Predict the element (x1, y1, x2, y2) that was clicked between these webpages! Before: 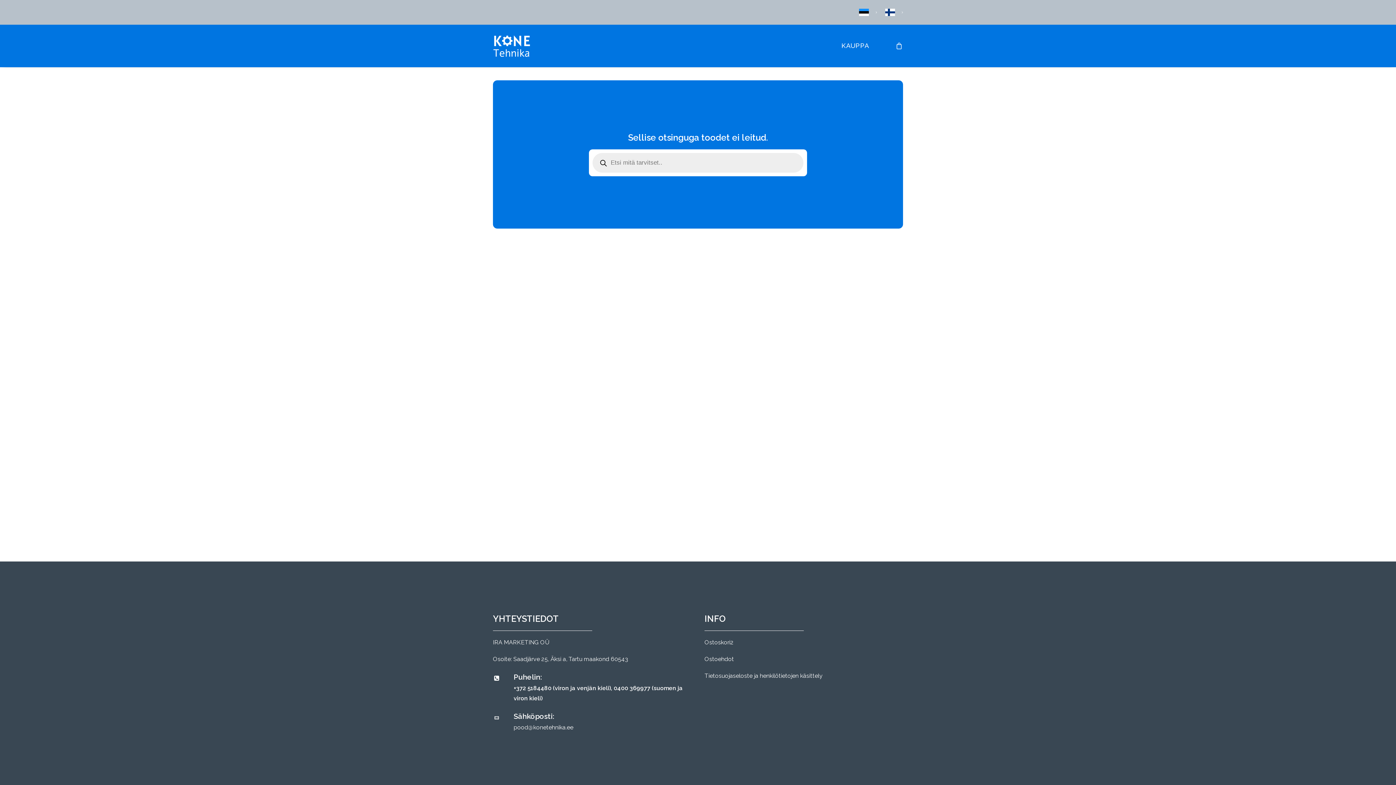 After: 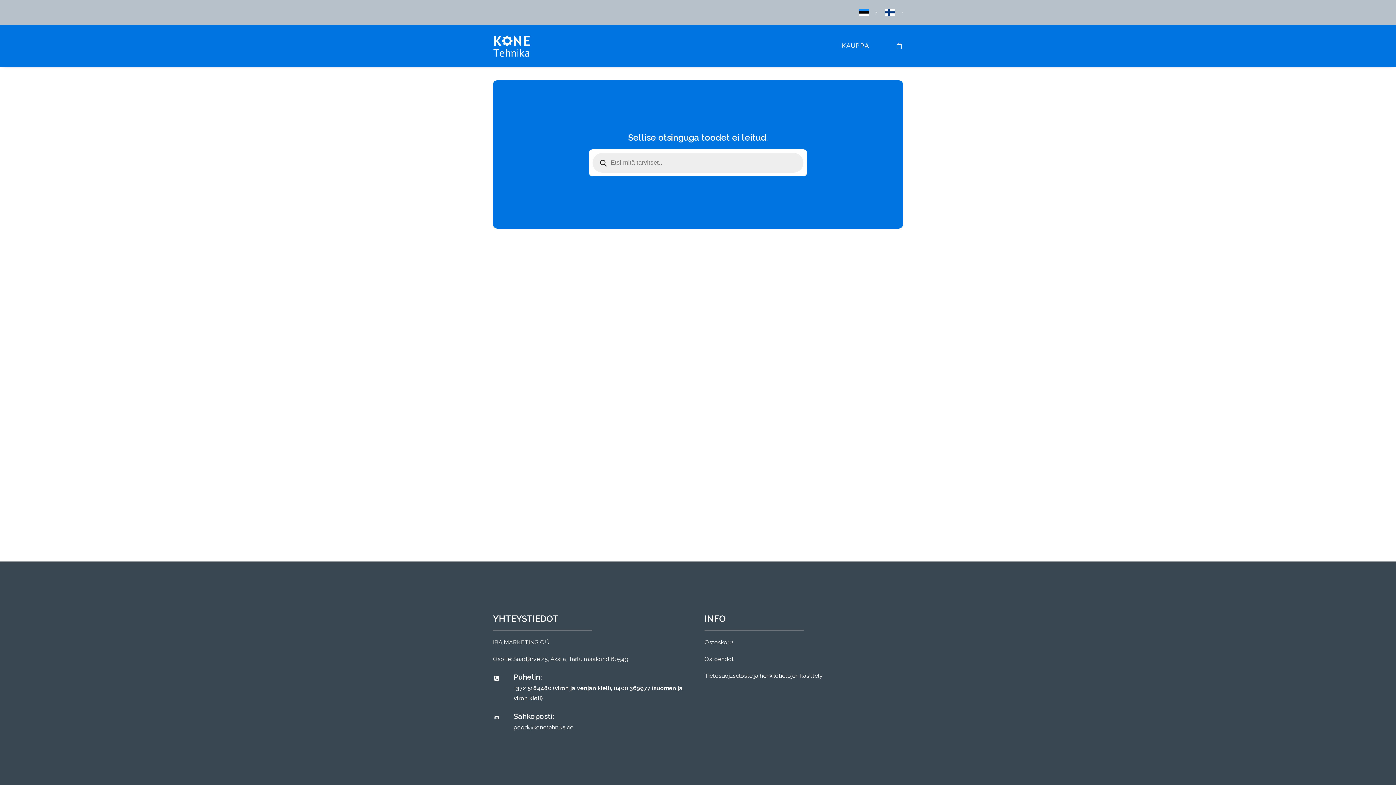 Action: bbox: (882, 4, 903, 20)